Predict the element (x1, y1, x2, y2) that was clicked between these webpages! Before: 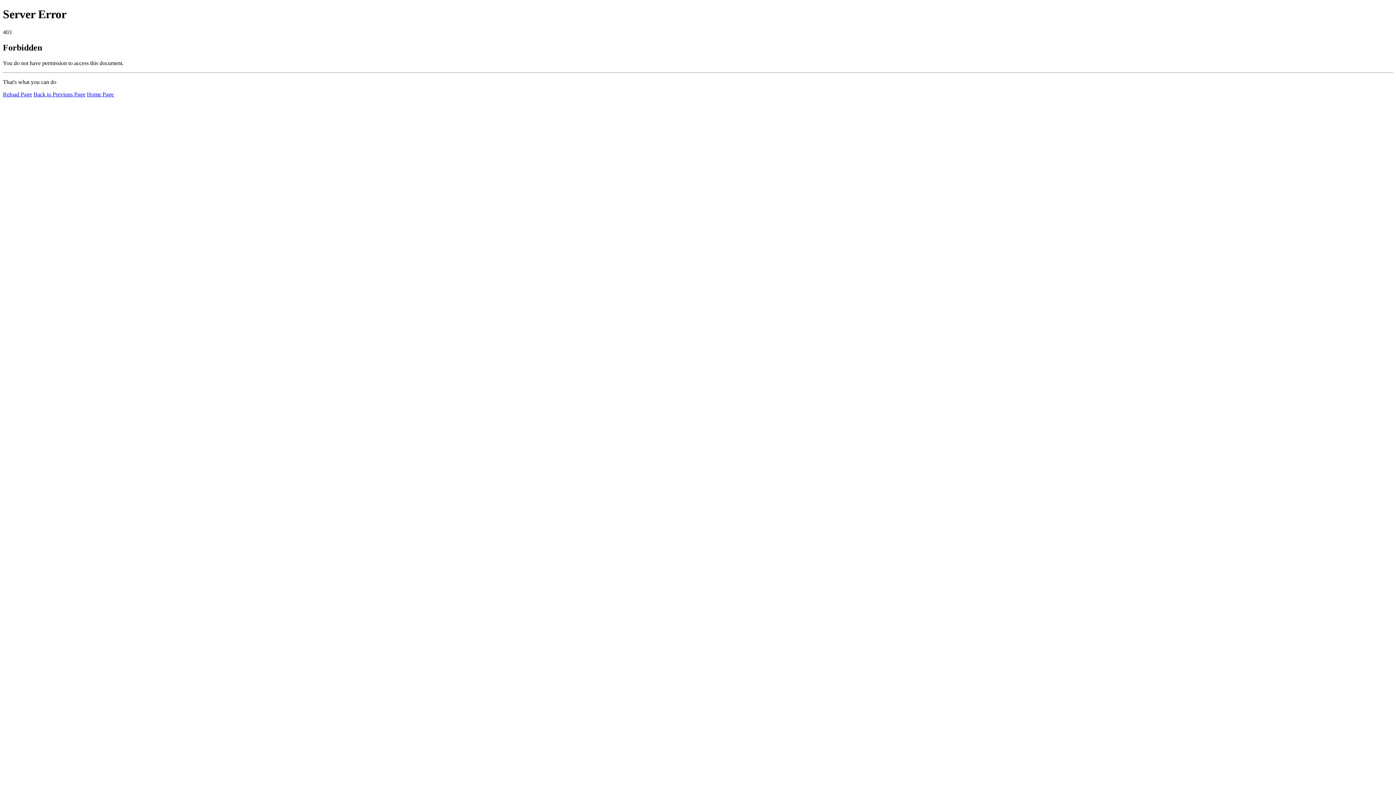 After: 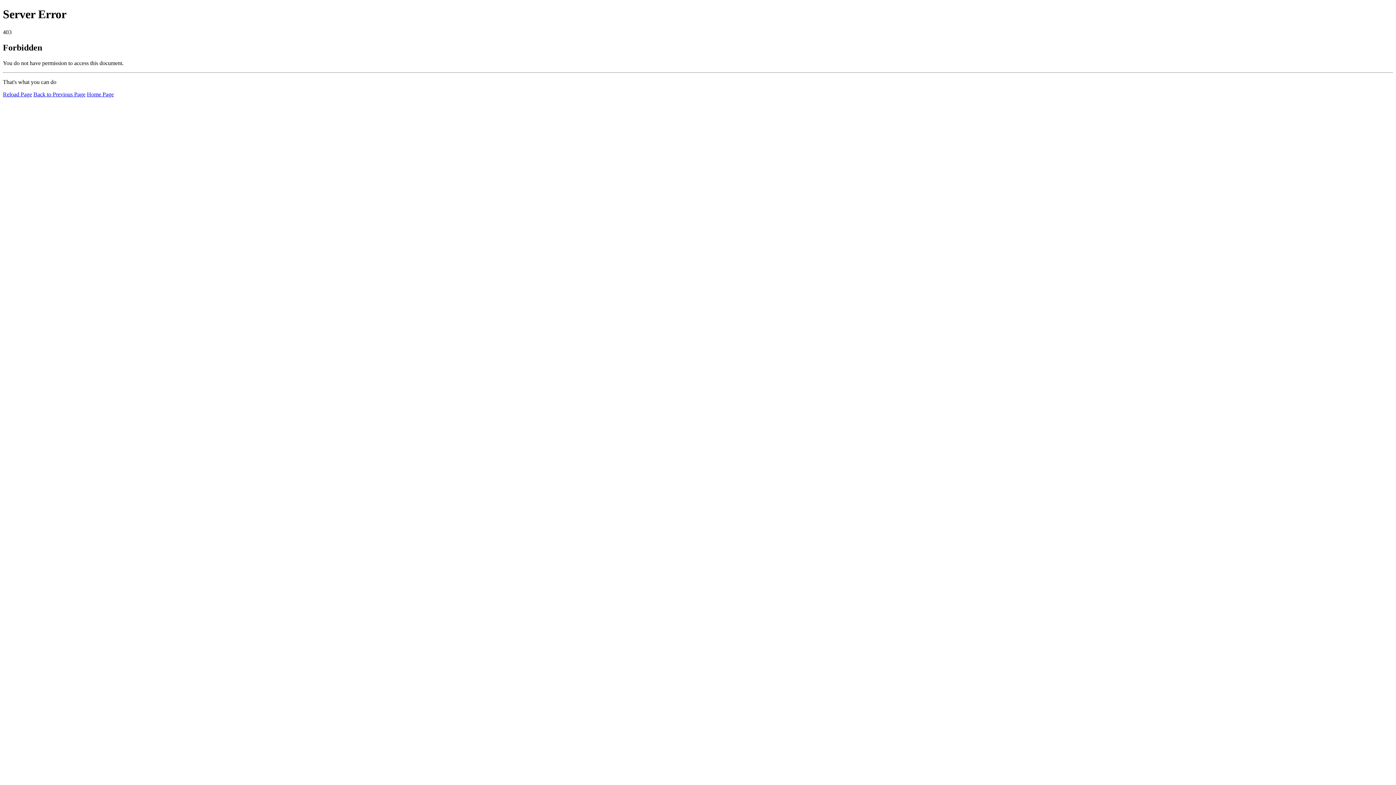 Action: bbox: (86, 91, 113, 97) label: Home Page